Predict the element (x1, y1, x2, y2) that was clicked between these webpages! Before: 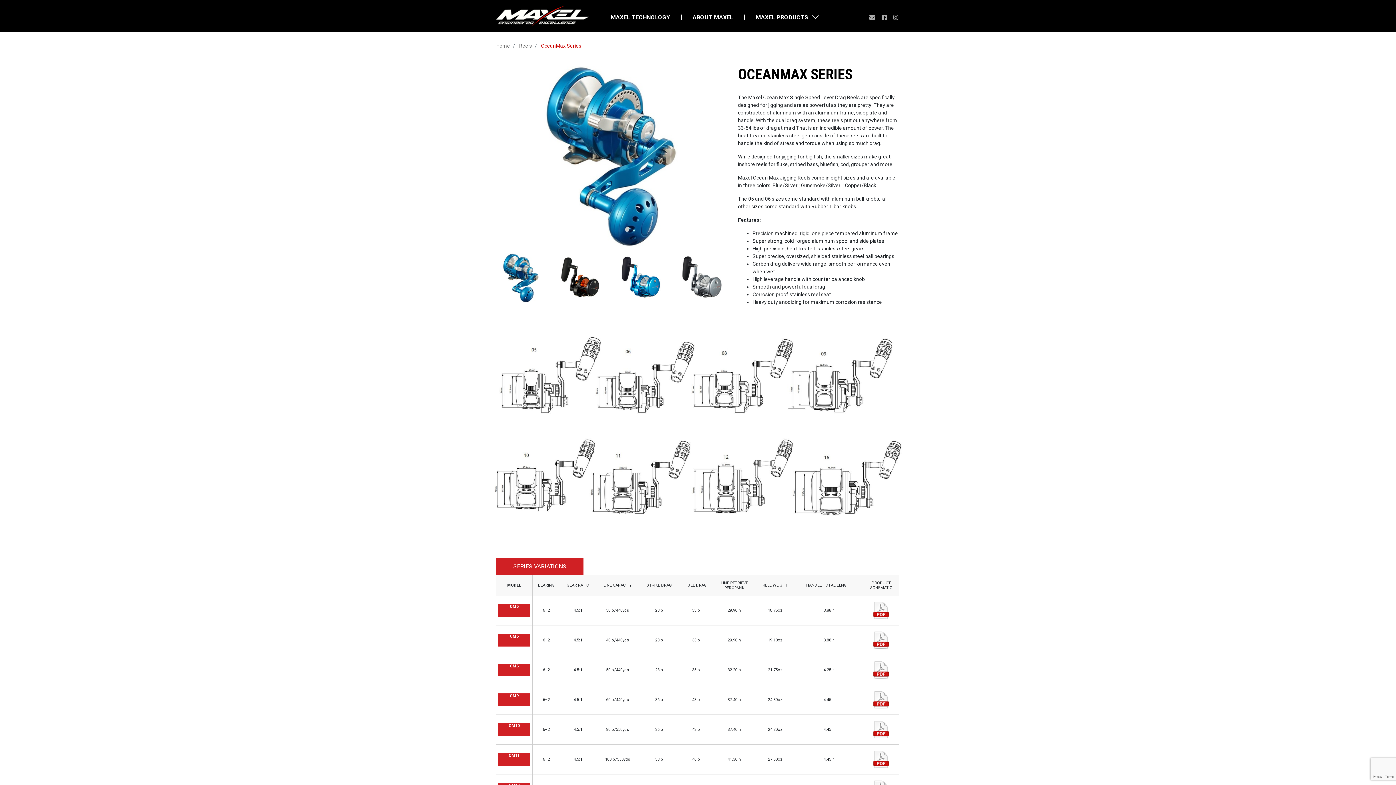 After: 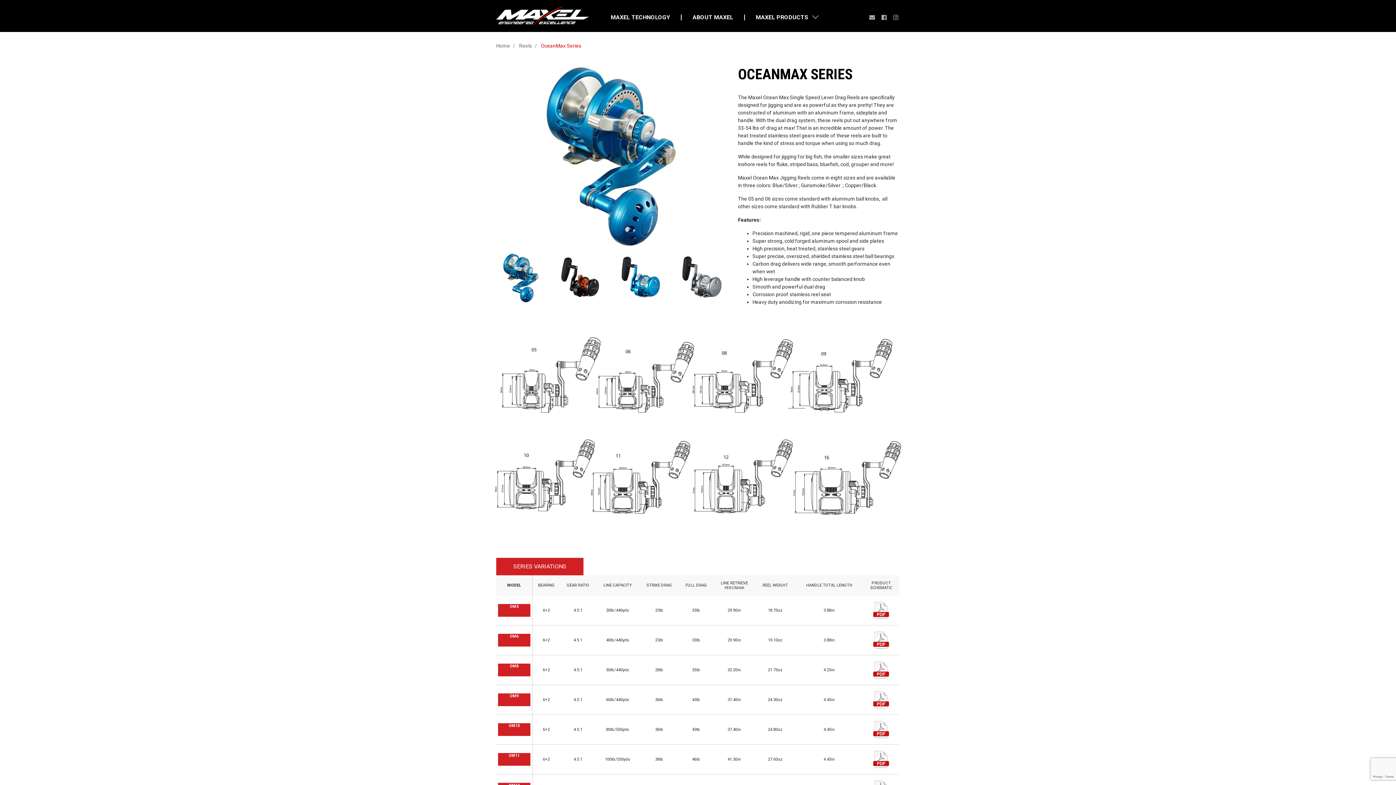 Action: bbox: (872, 608, 890, 612)